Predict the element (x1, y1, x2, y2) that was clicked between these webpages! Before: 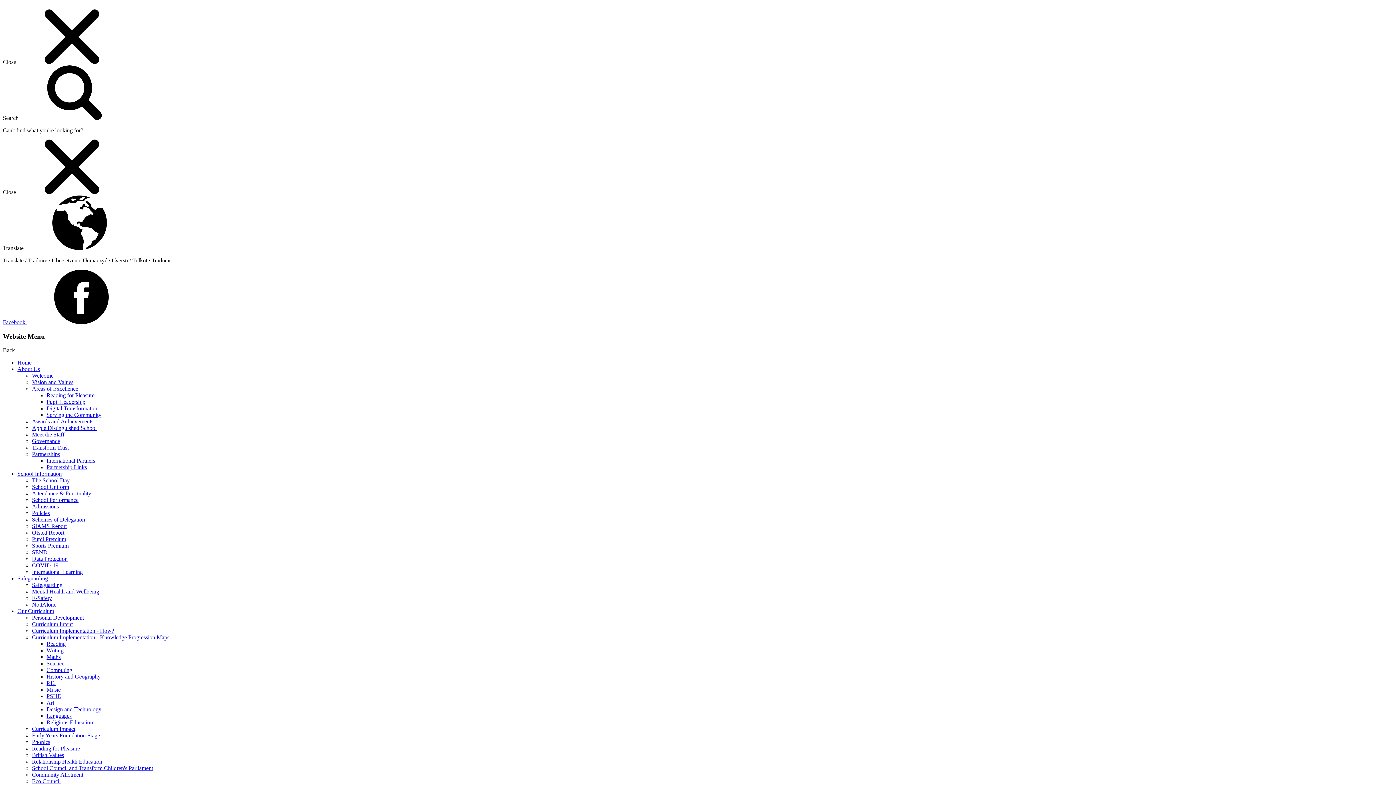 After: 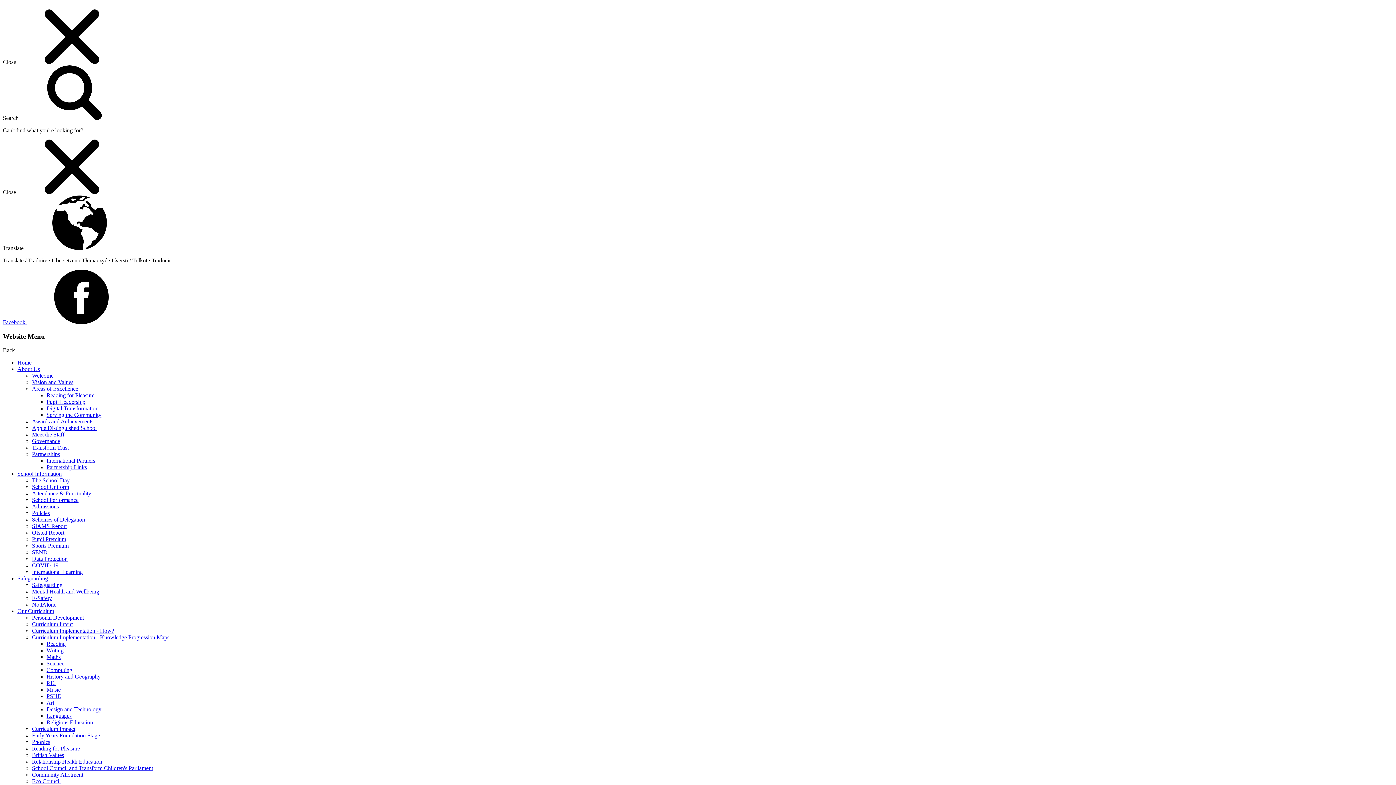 Action: label: NottAlone bbox: (32, 601, 56, 608)